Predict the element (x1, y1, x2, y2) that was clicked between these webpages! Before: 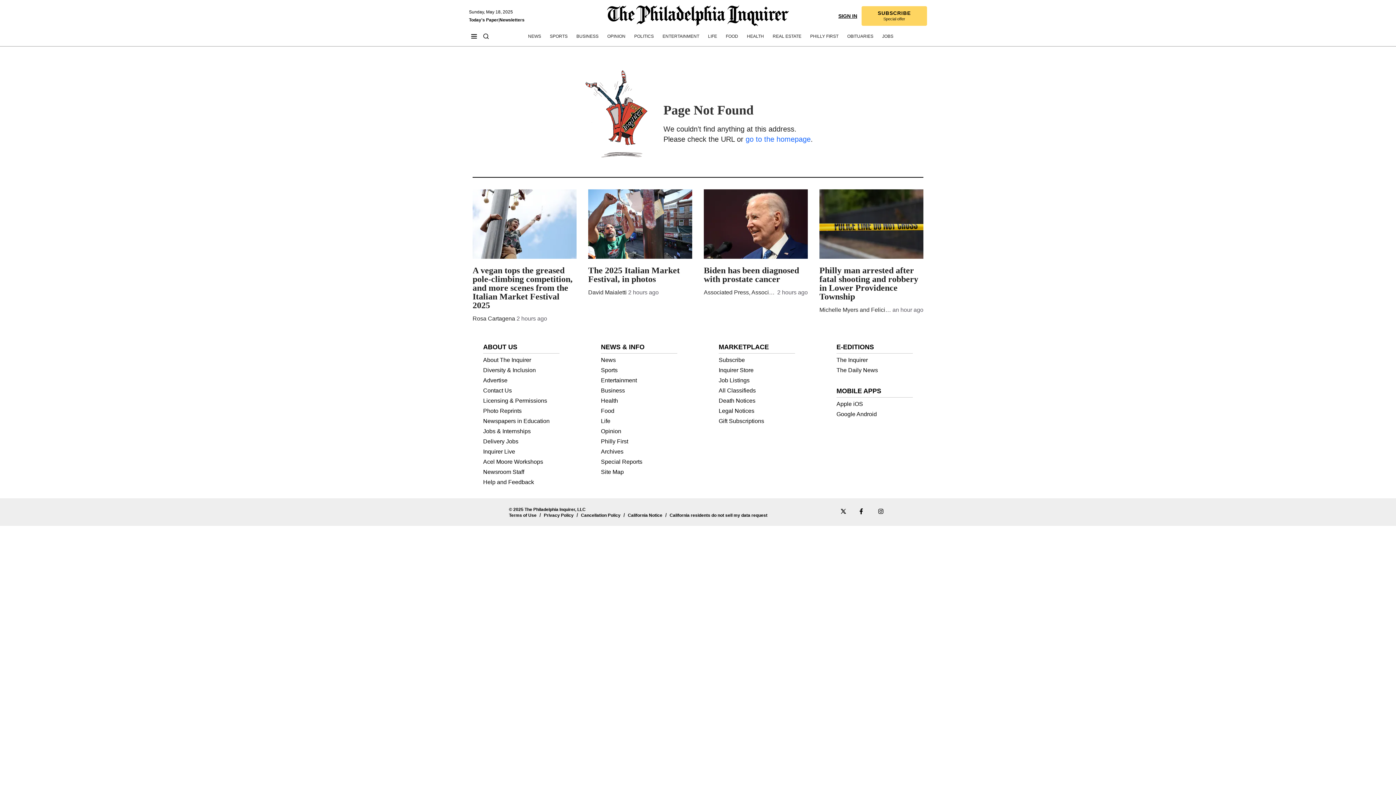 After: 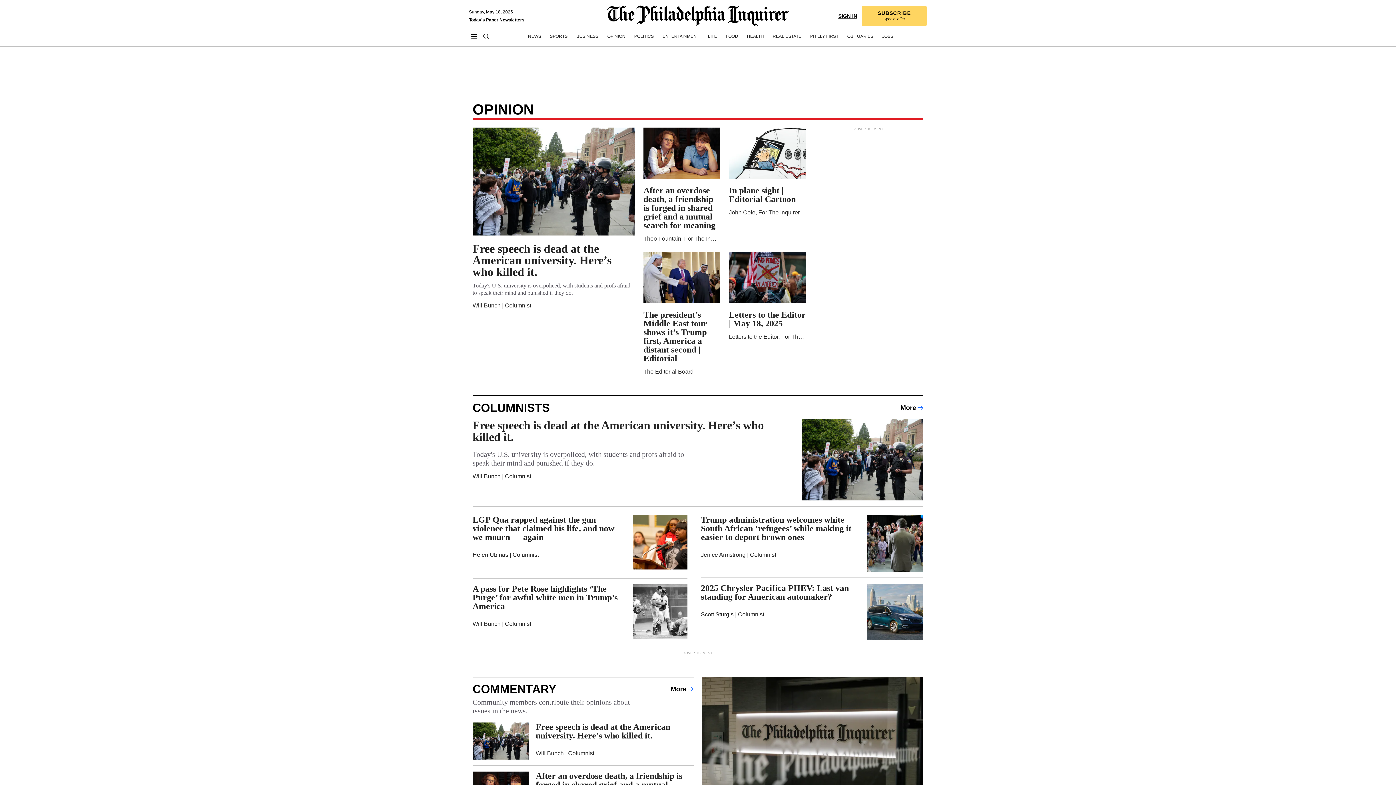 Action: bbox: (601, 428, 621, 434) label: Opinion